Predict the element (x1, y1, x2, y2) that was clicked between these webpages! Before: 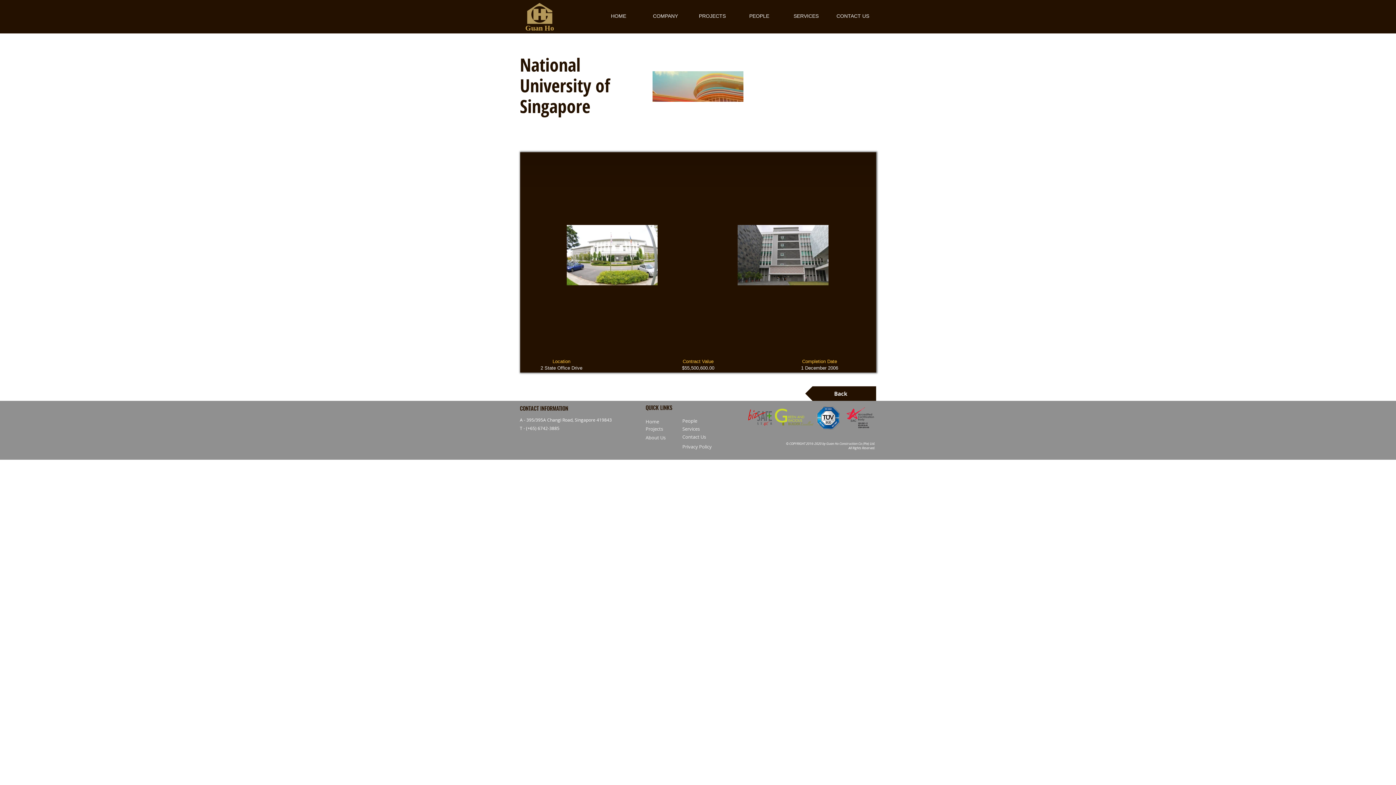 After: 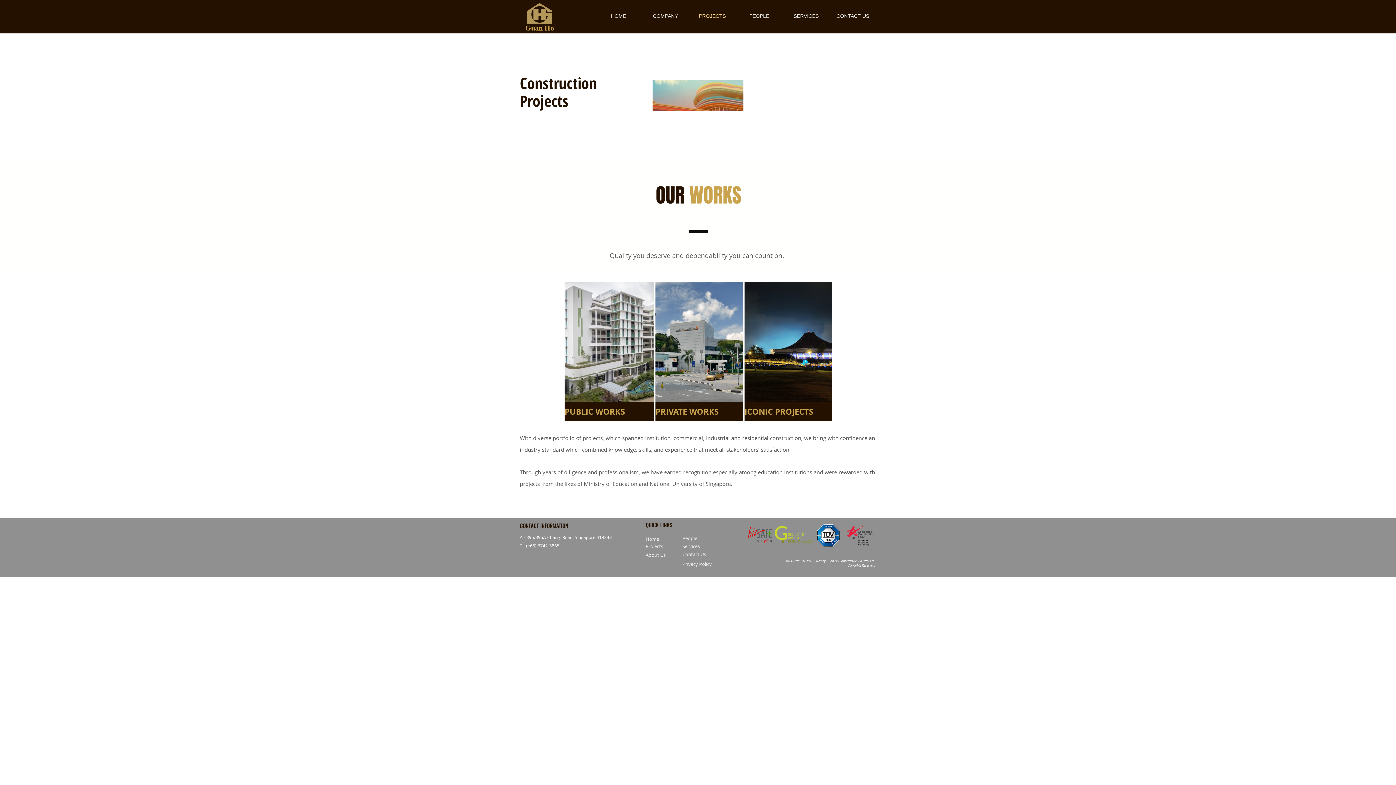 Action: bbox: (689, 8, 736, 24) label: PROJECTS